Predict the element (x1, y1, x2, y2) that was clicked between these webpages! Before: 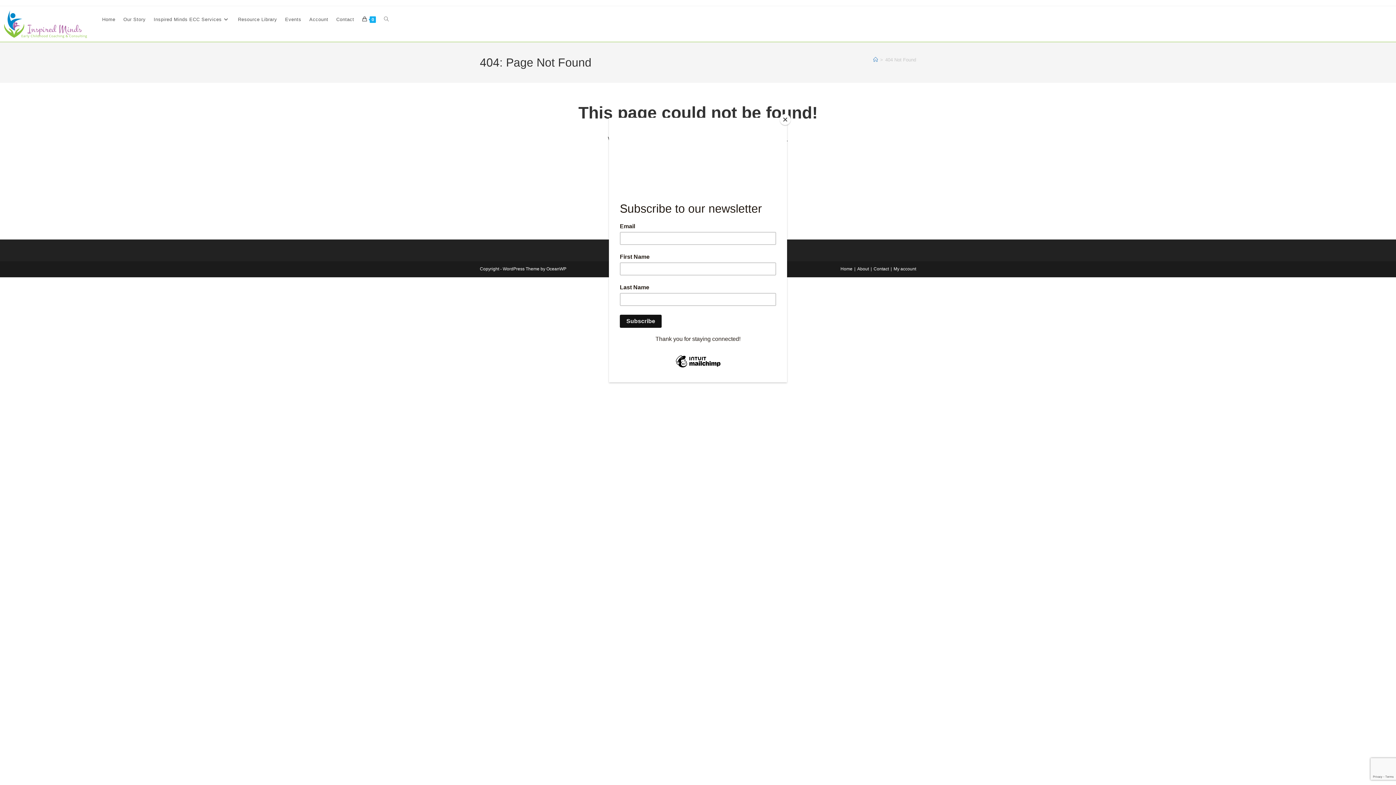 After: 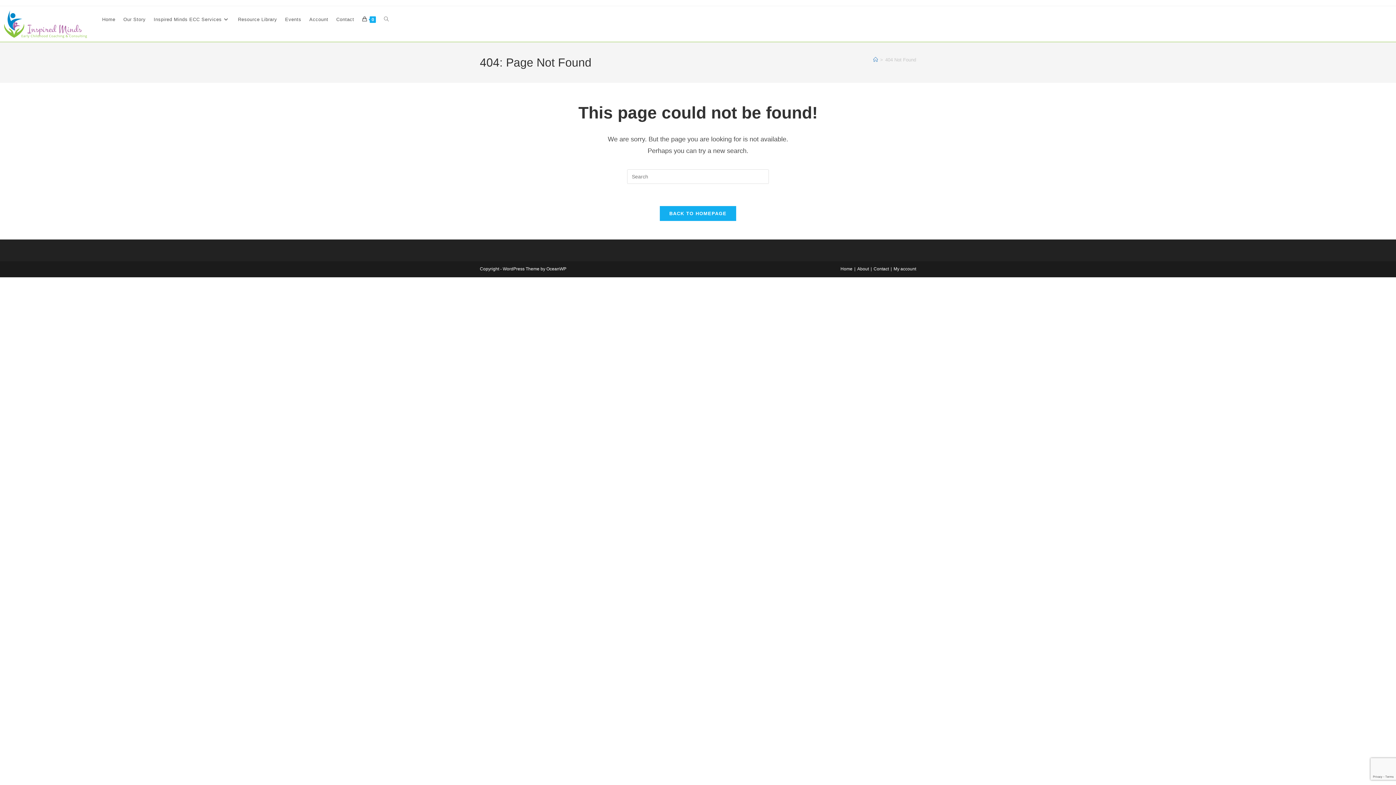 Action: label: Close bbox: (780, 114, 790, 125)